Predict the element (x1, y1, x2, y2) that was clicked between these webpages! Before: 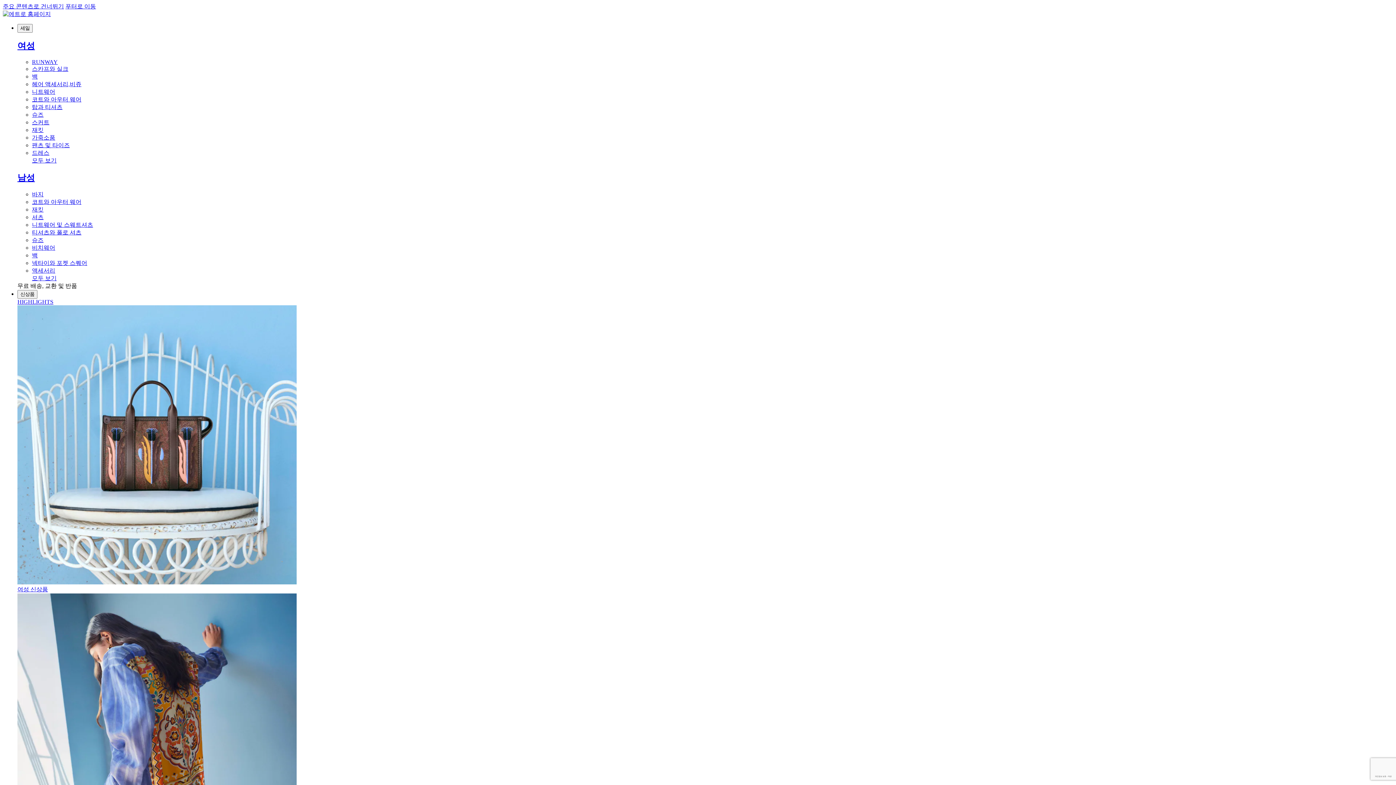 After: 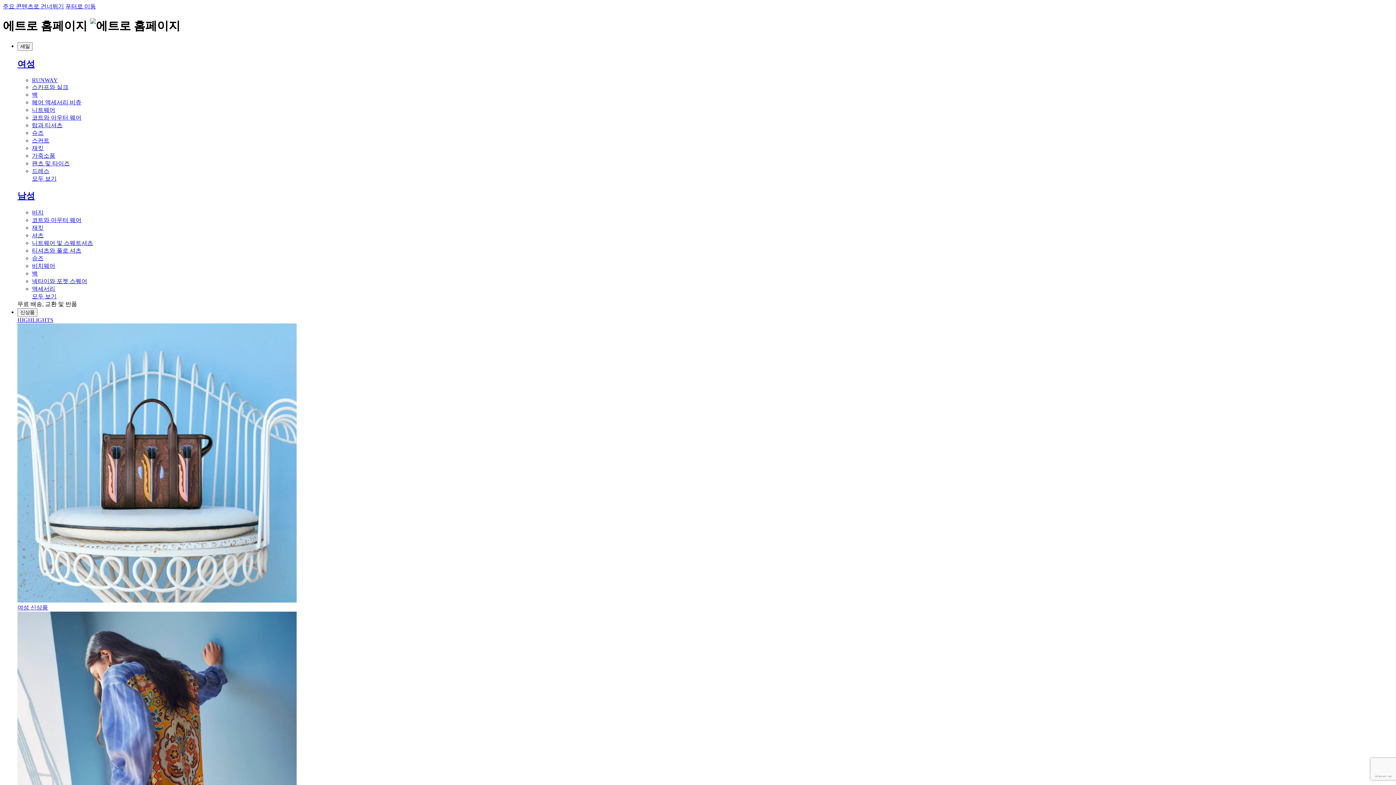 Action: bbox: (2, 10, 50, 17)